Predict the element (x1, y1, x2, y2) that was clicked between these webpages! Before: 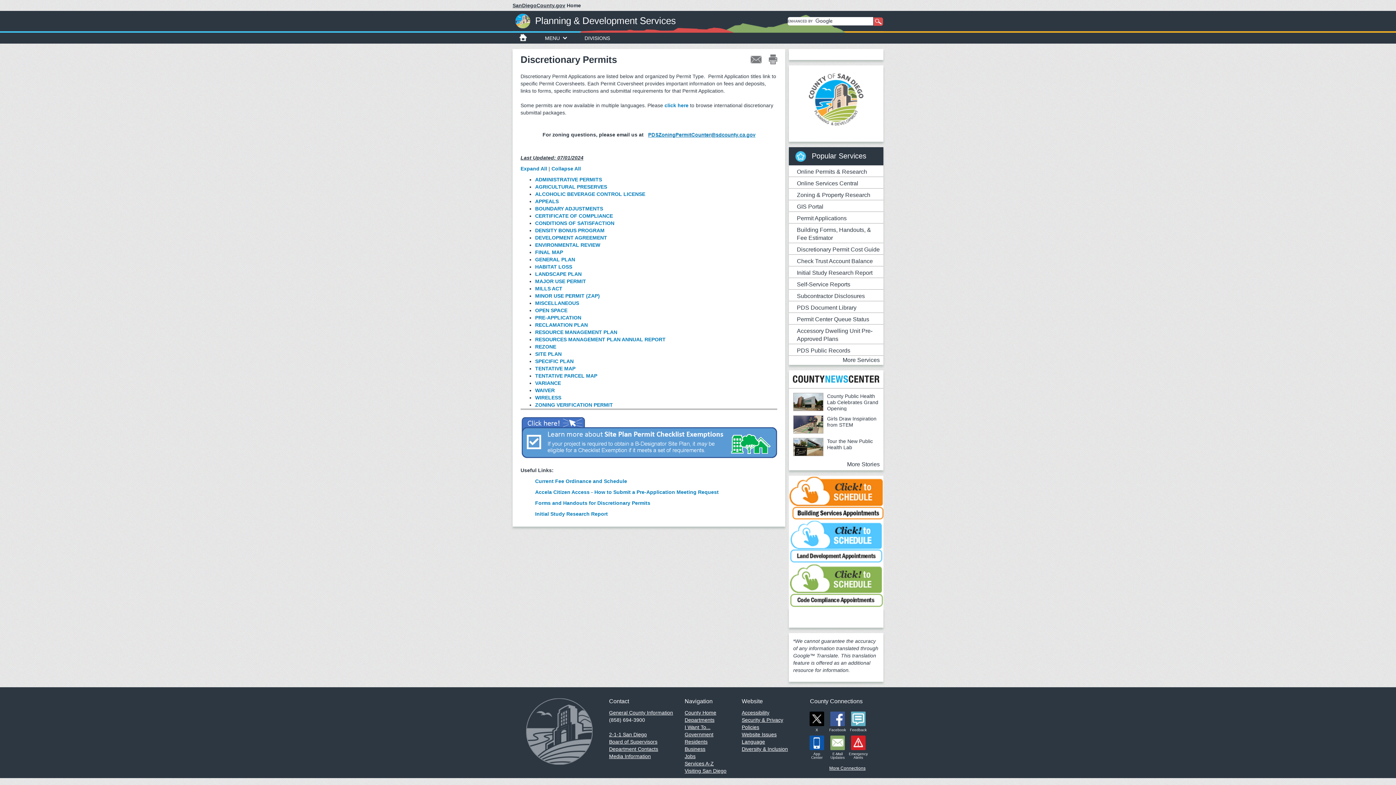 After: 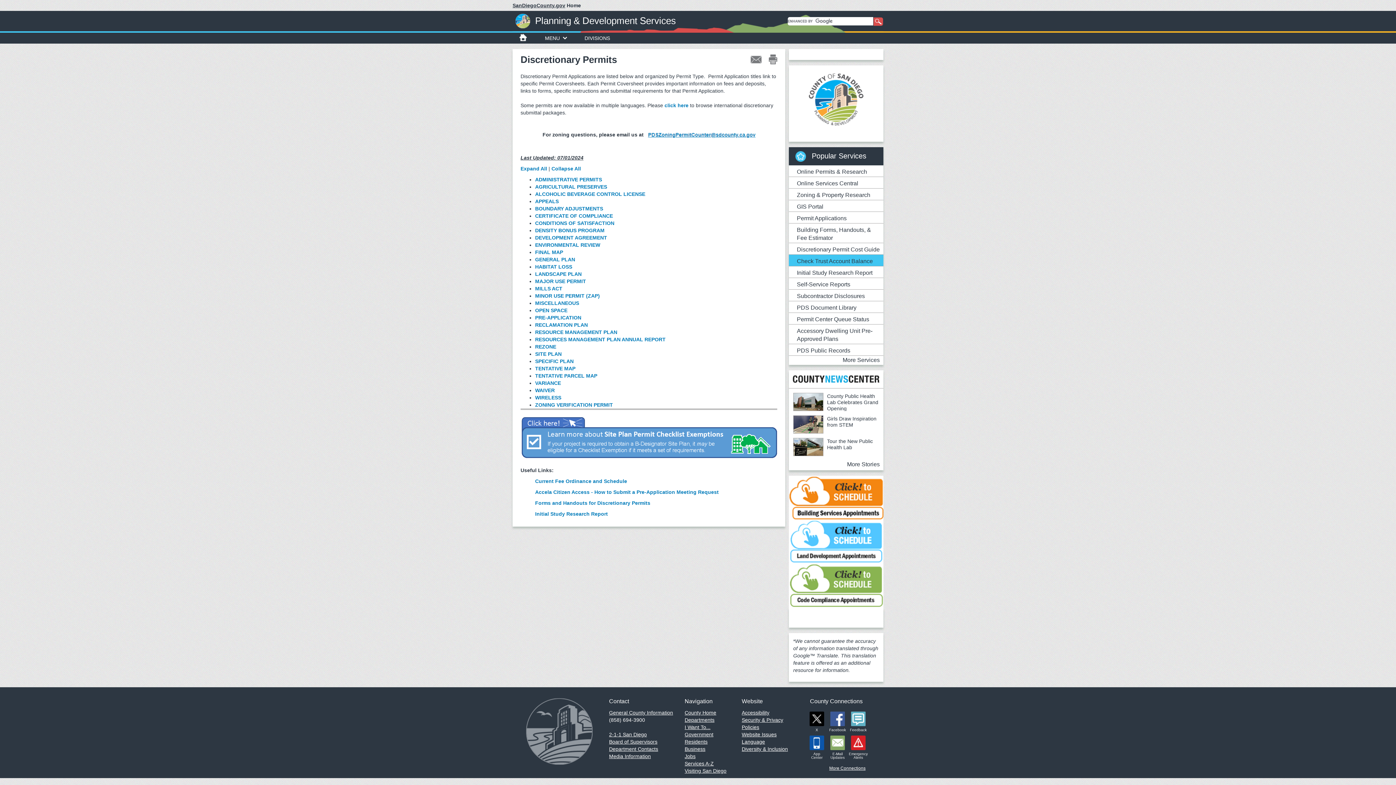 Action: label: Check Trust Account Balance bbox: (789, 254, 883, 266)